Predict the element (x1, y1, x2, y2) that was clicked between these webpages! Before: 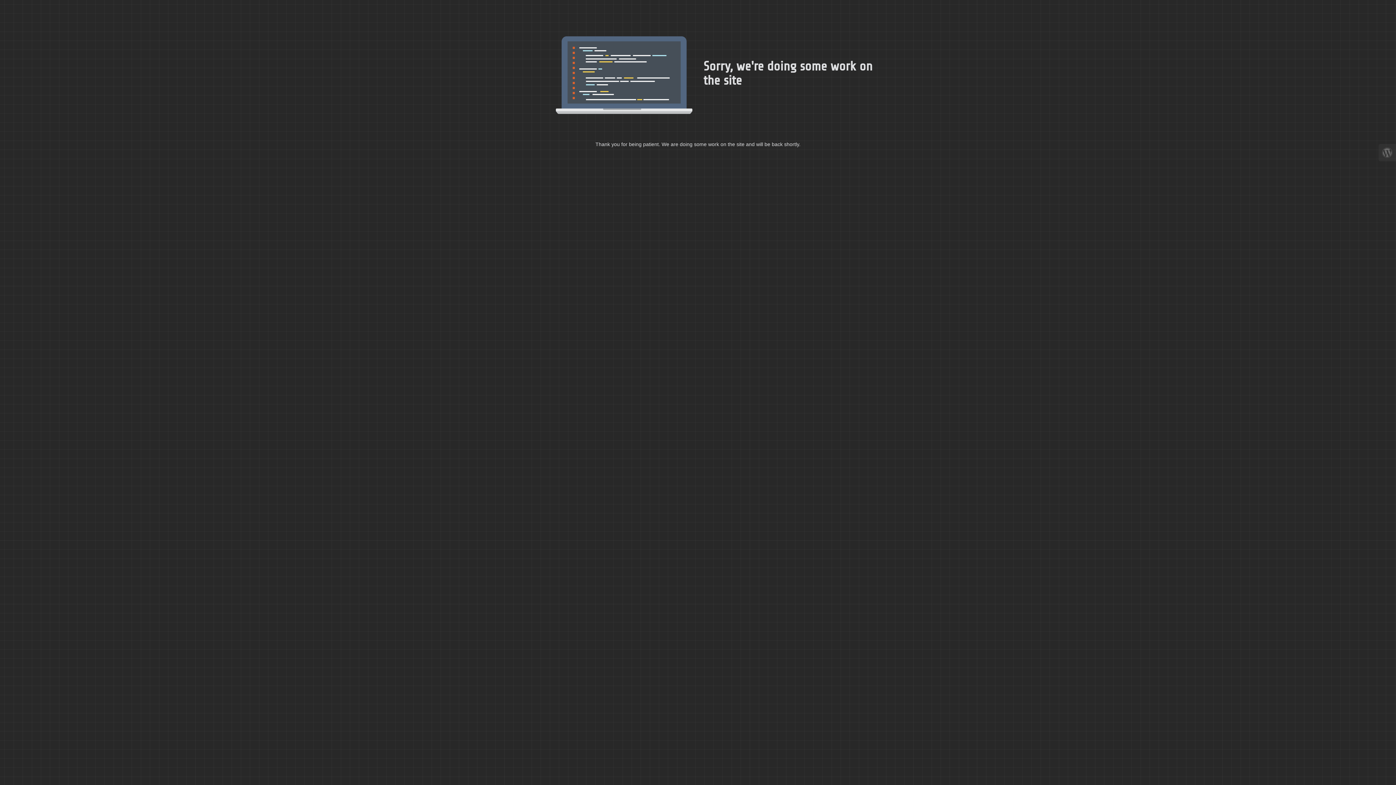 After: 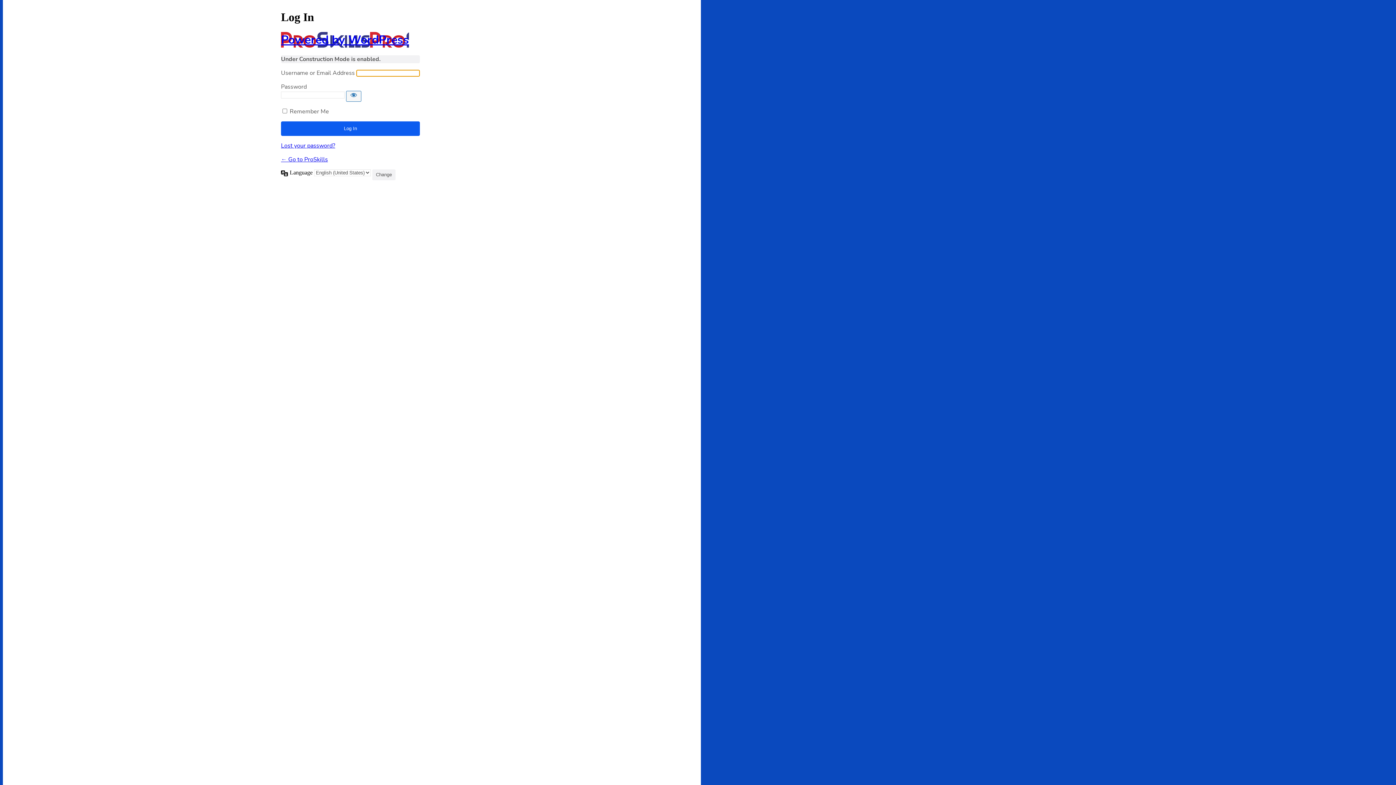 Action: bbox: (1378, 144, 1396, 161)